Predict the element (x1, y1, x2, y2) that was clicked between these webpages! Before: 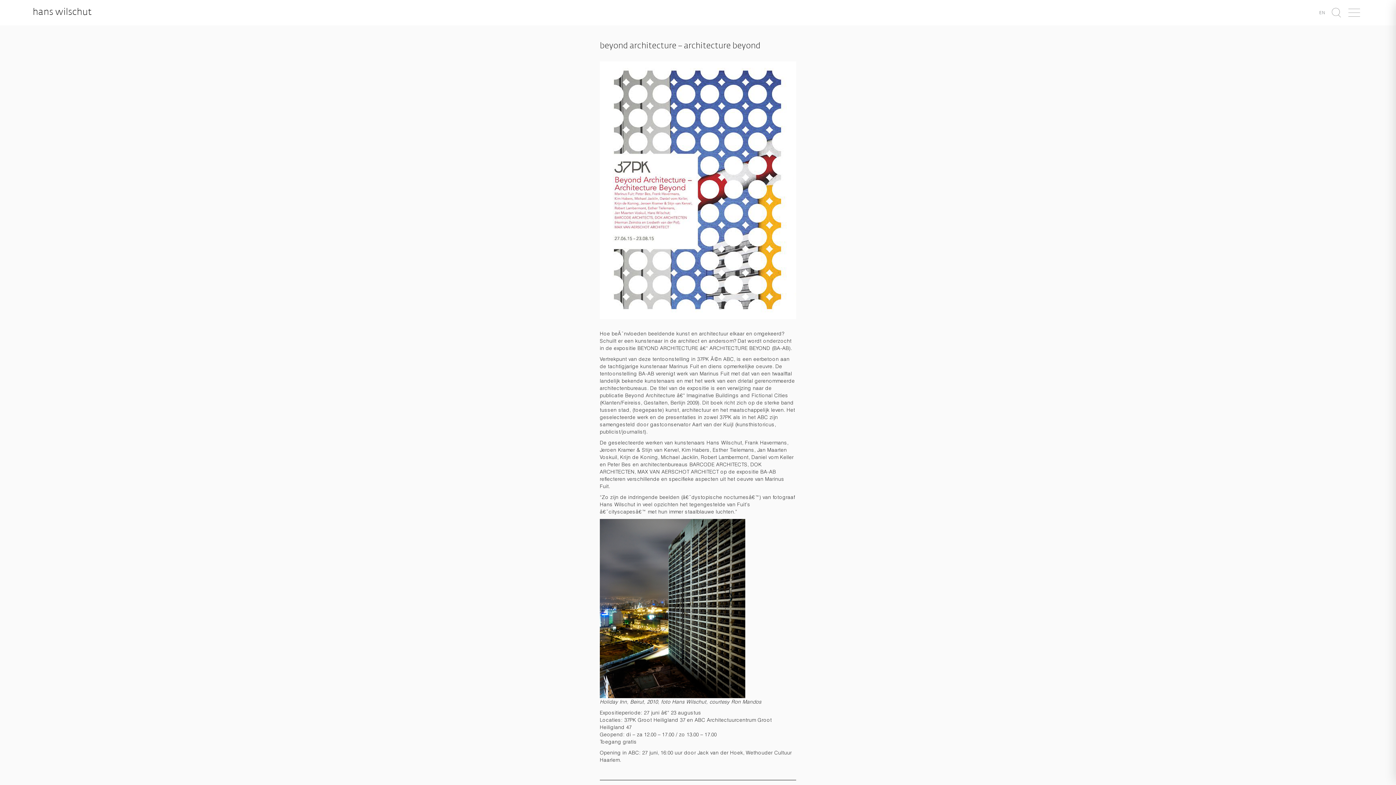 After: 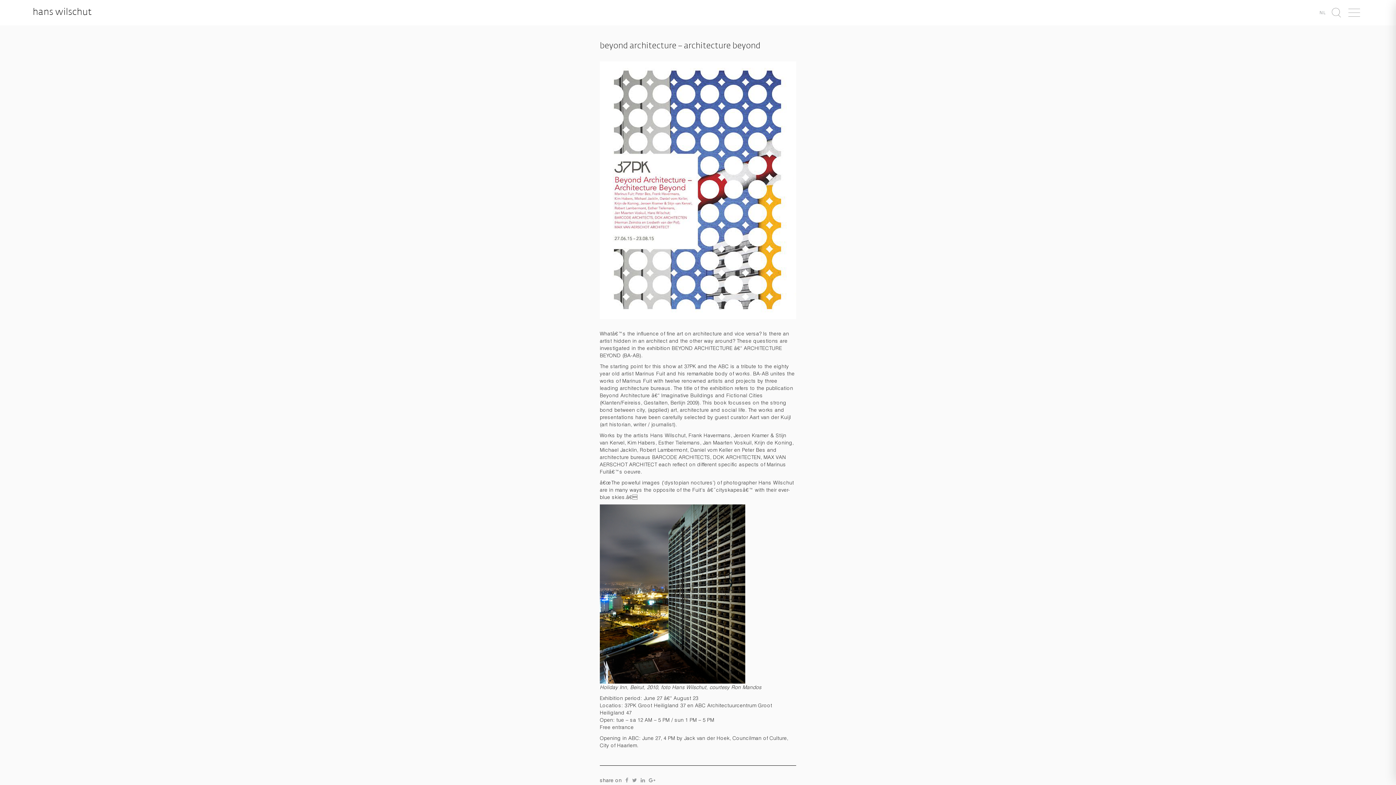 Action: bbox: (1319, 10, 1325, 15) label: EN